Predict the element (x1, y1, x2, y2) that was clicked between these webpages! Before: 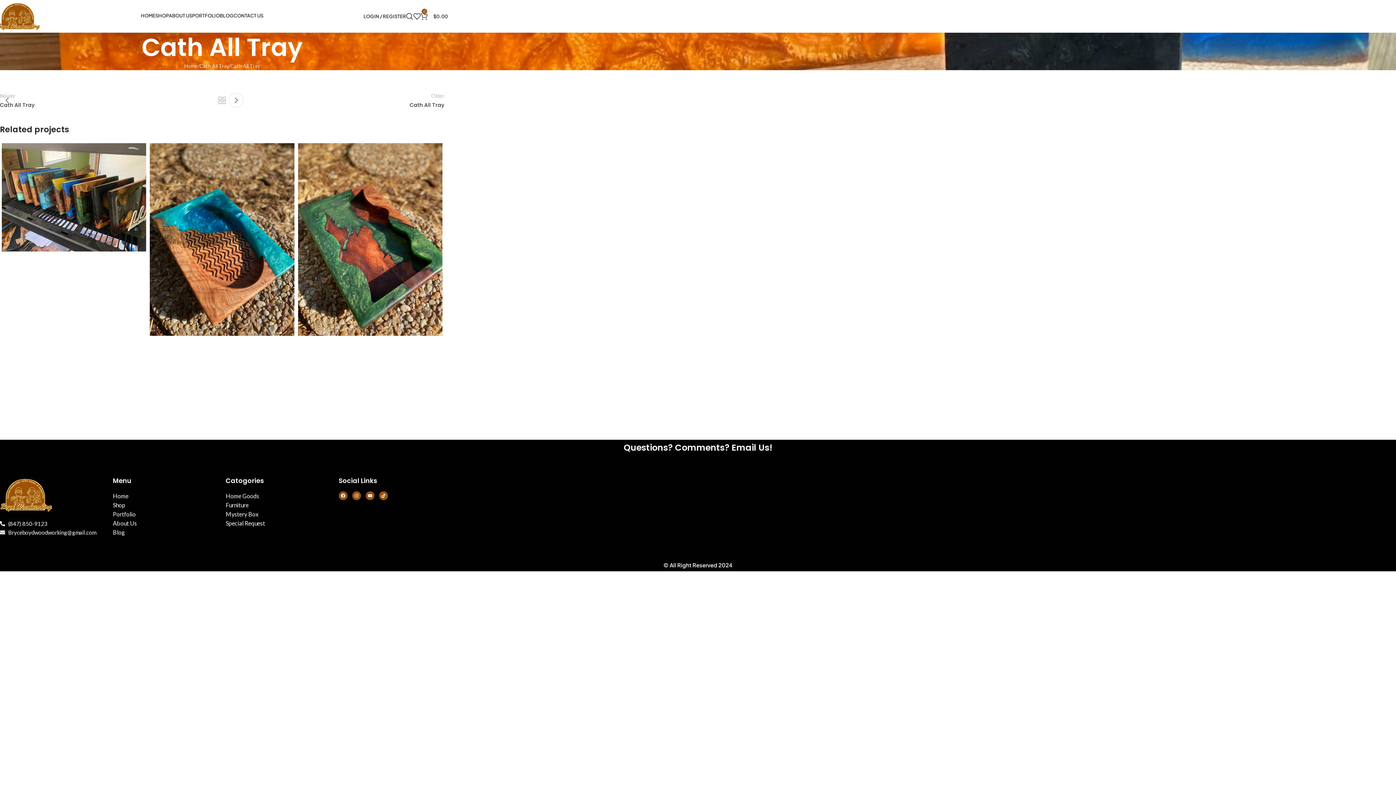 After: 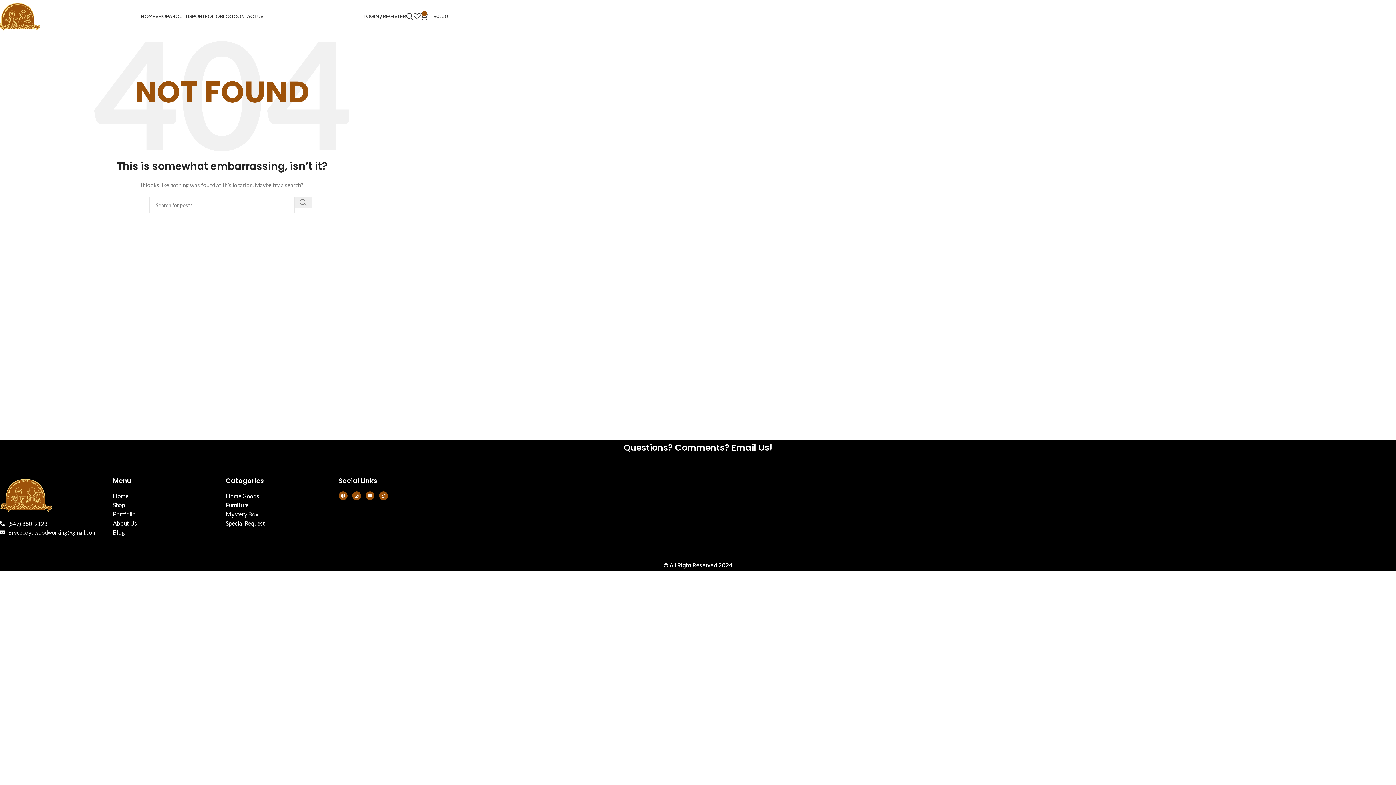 Action: label: Mystery Box bbox: (225, 509, 331, 518)